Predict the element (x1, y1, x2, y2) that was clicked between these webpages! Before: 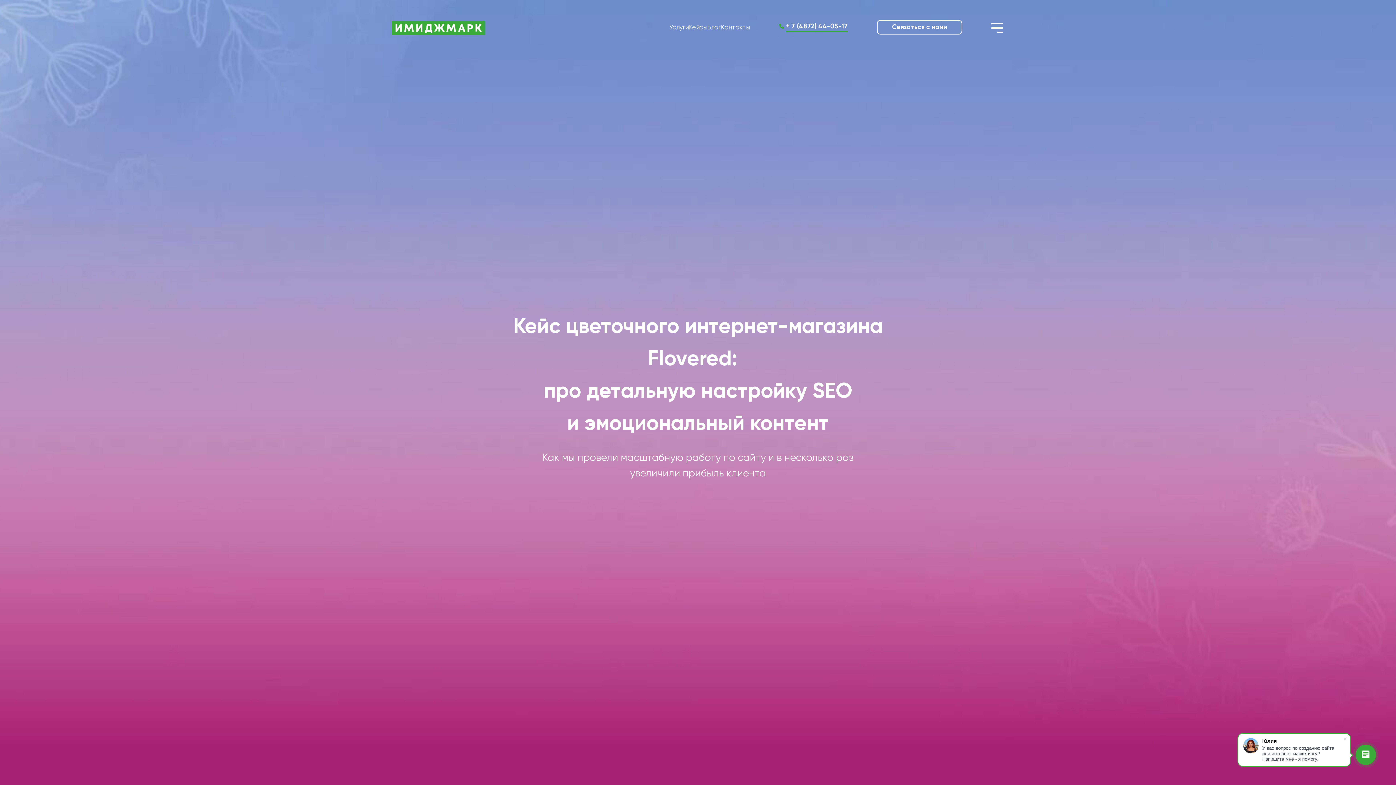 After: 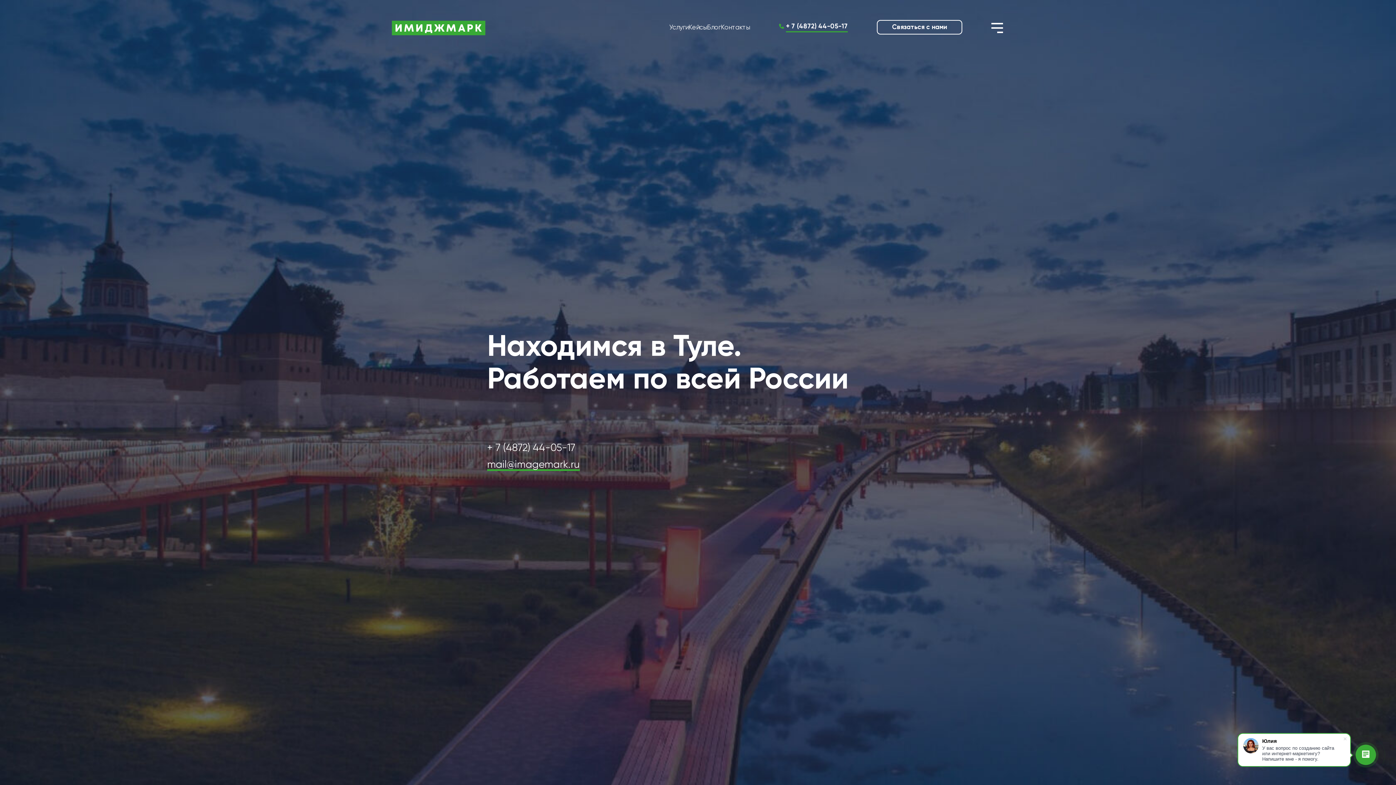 Action: bbox: (721, 23, 750, 30) label: Контакты